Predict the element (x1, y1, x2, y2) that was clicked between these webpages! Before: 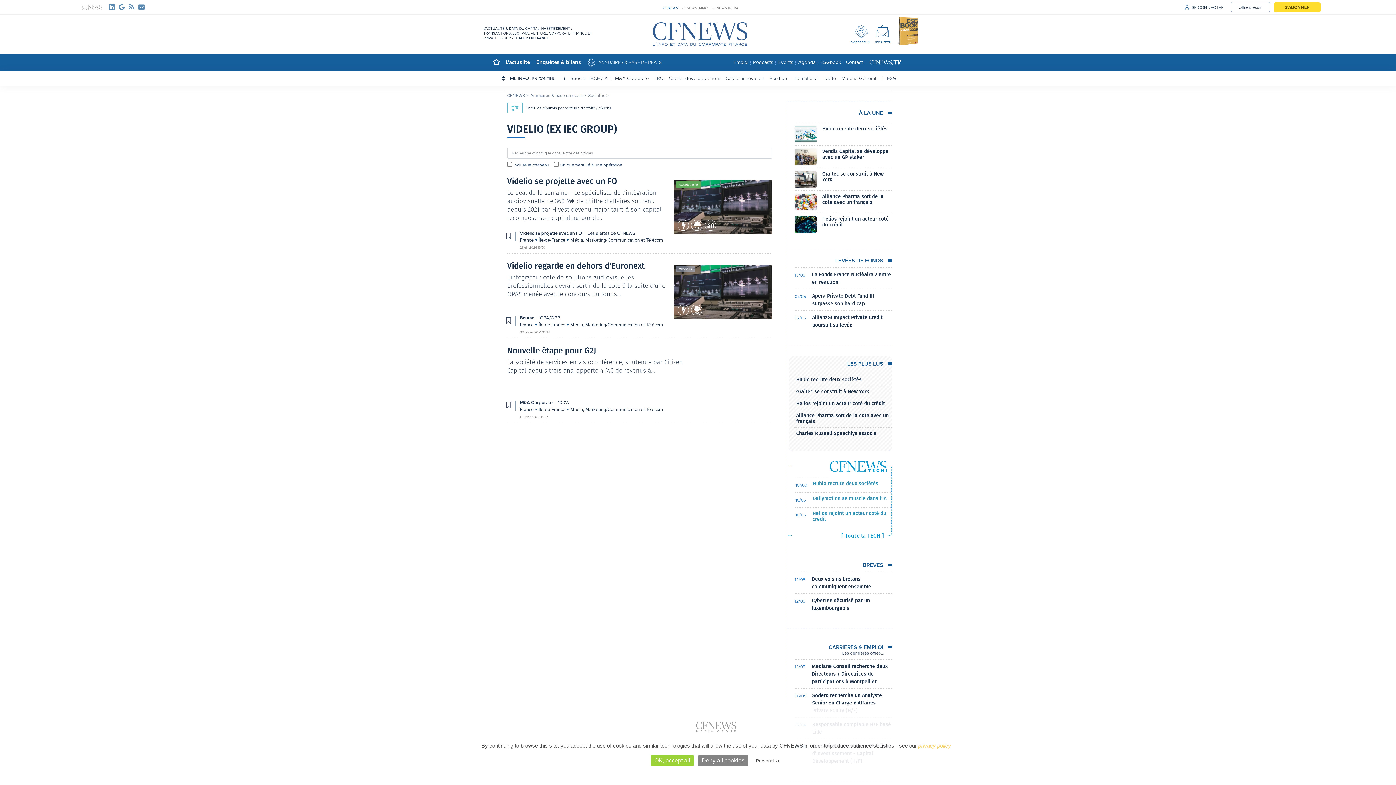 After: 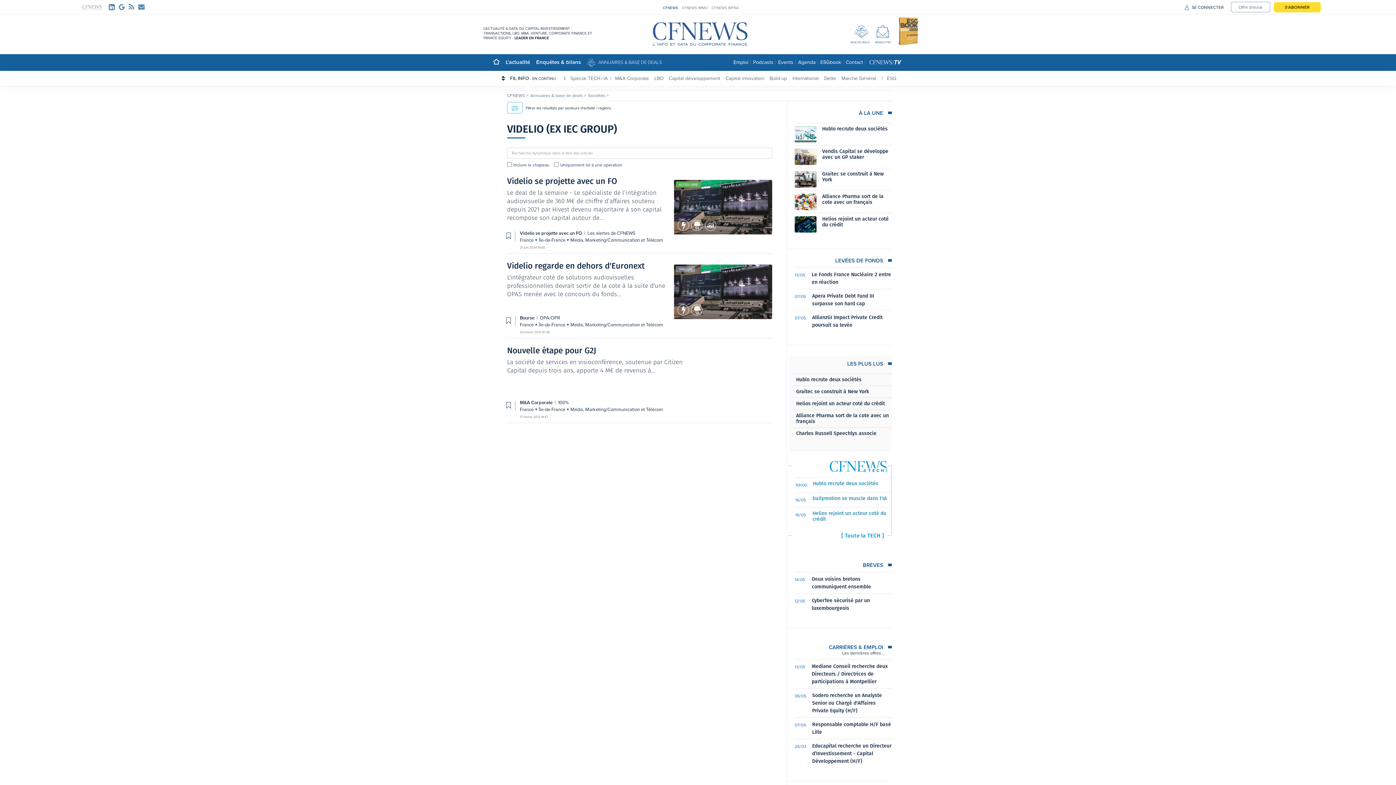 Action: label: Deny all cookies bbox: (698, 755, 748, 766)